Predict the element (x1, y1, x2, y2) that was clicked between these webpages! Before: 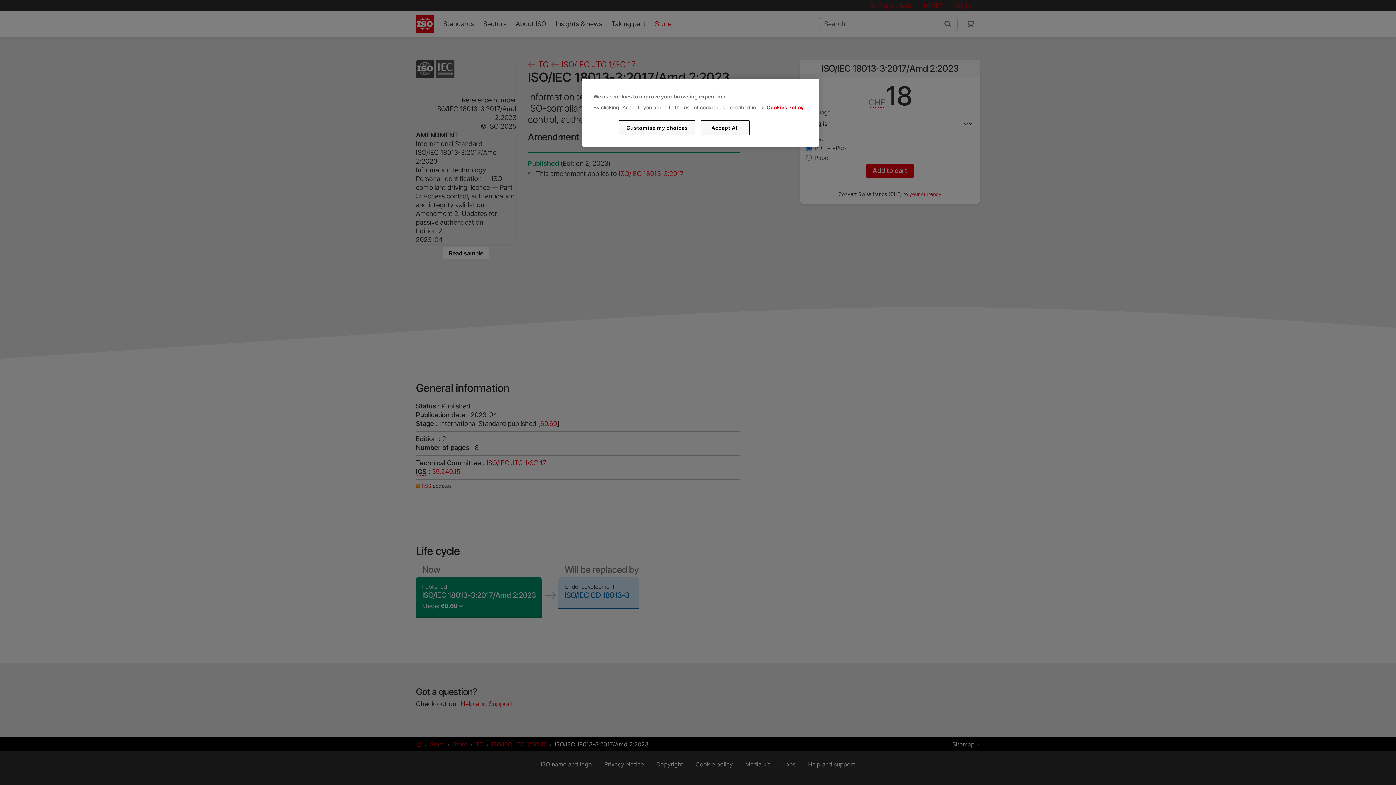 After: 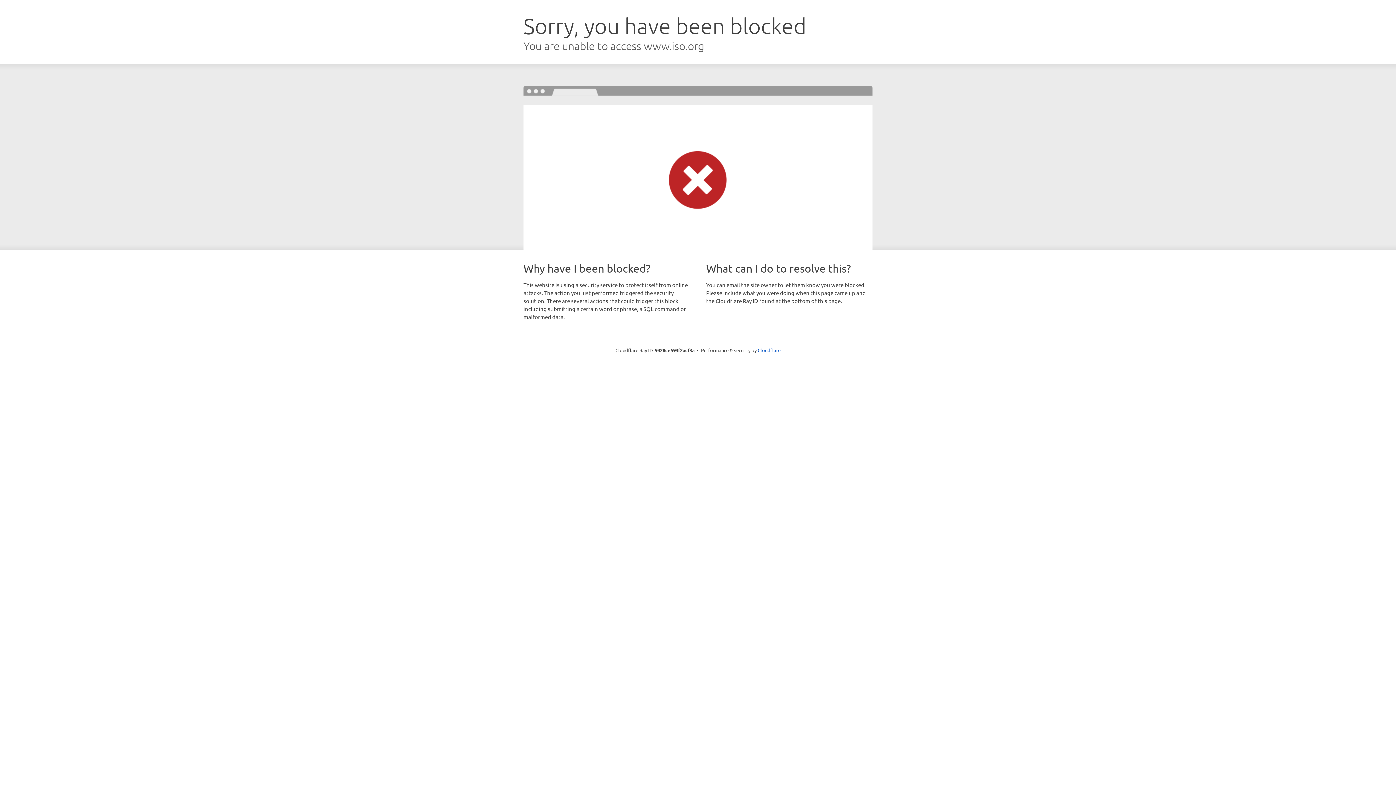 Action: label: Cookies Policy bbox: (766, 104, 803, 110)